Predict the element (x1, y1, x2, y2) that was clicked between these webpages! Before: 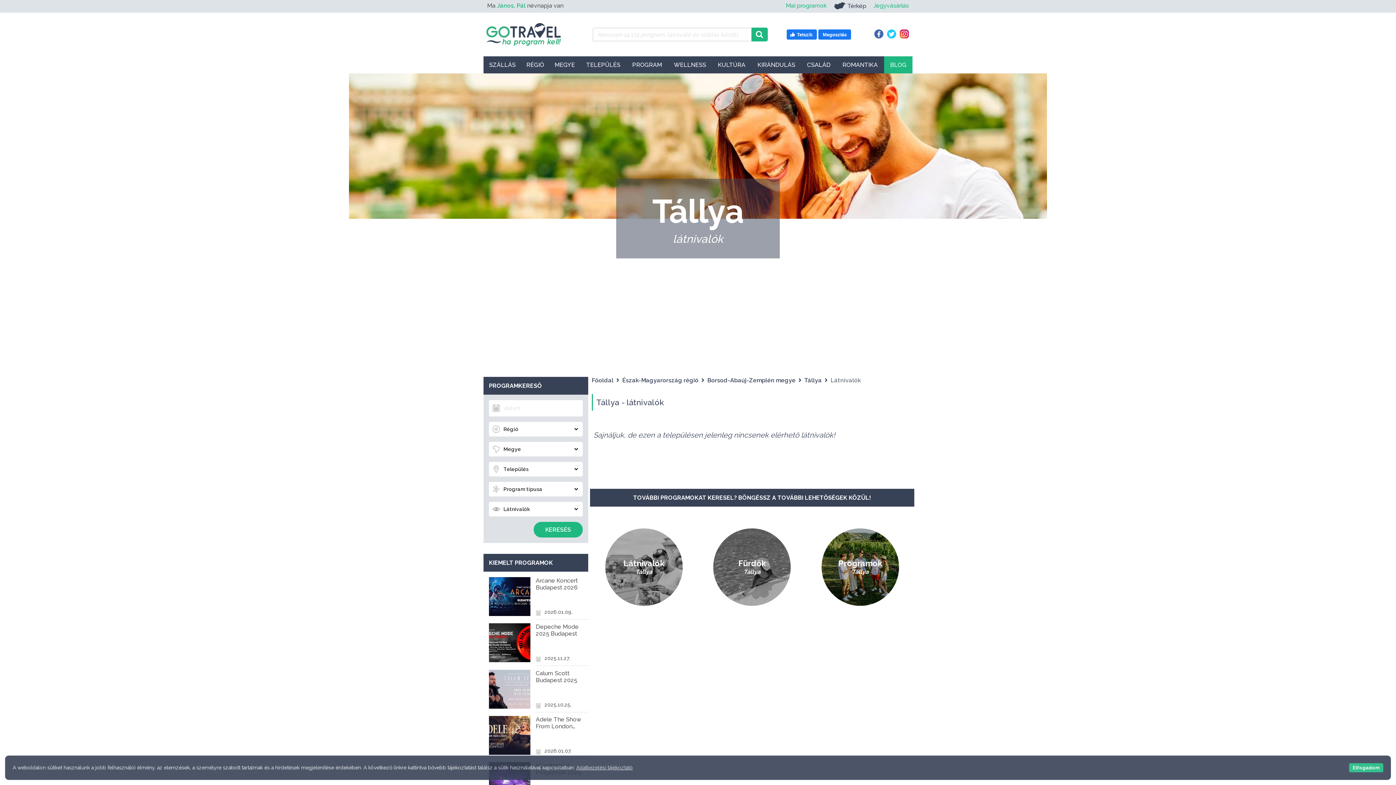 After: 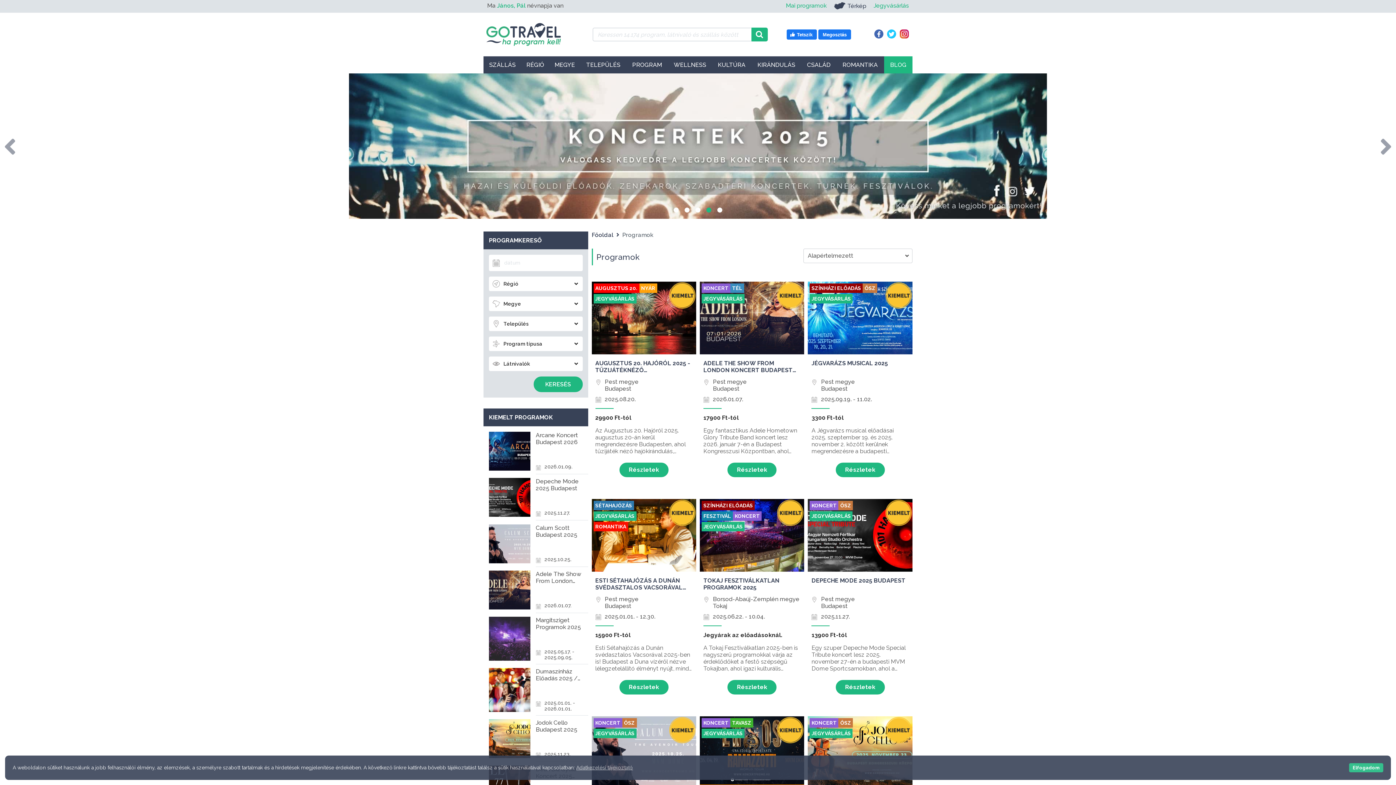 Action: bbox: (626, 57, 668, 72) label: PROGRAM